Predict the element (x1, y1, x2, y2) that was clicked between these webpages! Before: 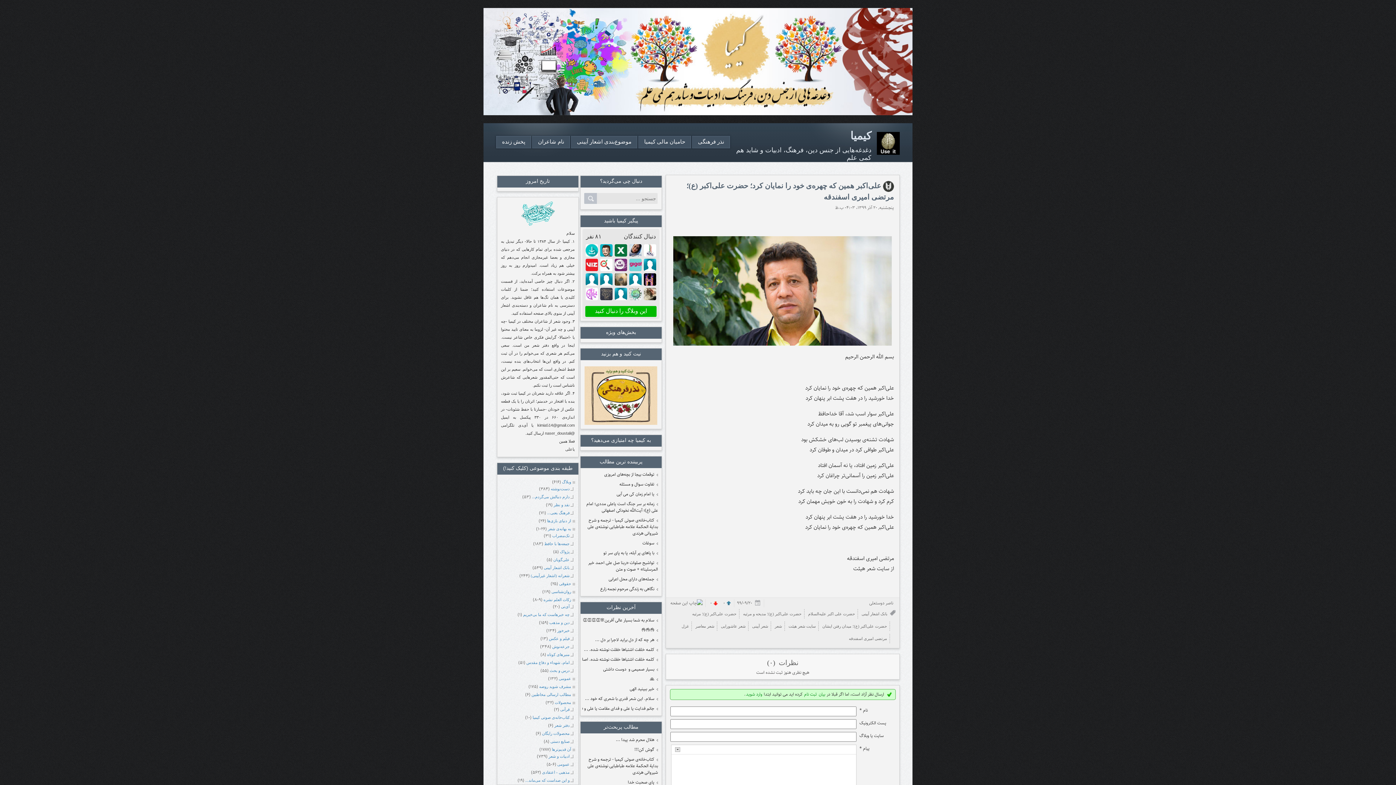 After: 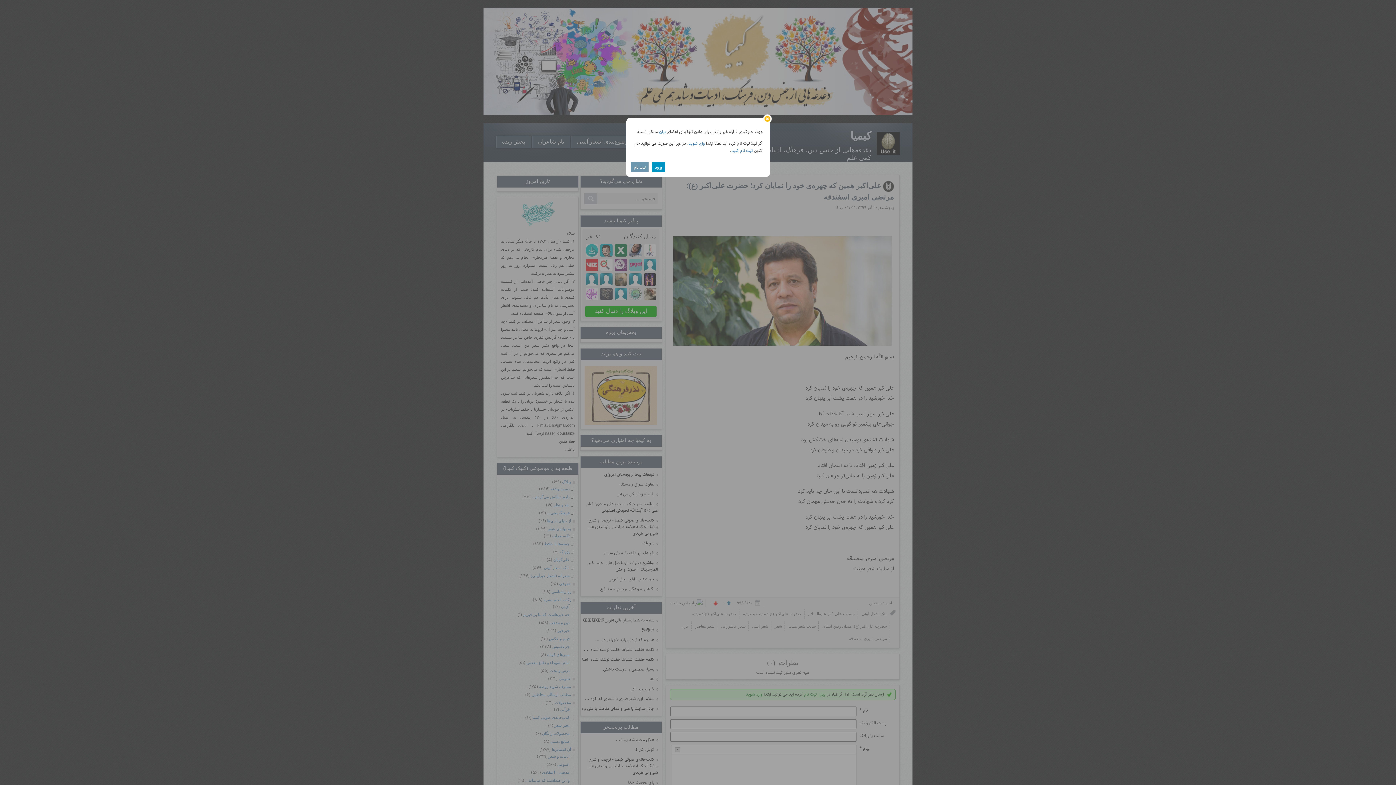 Action: label:  ۰ bbox: (710, 600, 718, 606)